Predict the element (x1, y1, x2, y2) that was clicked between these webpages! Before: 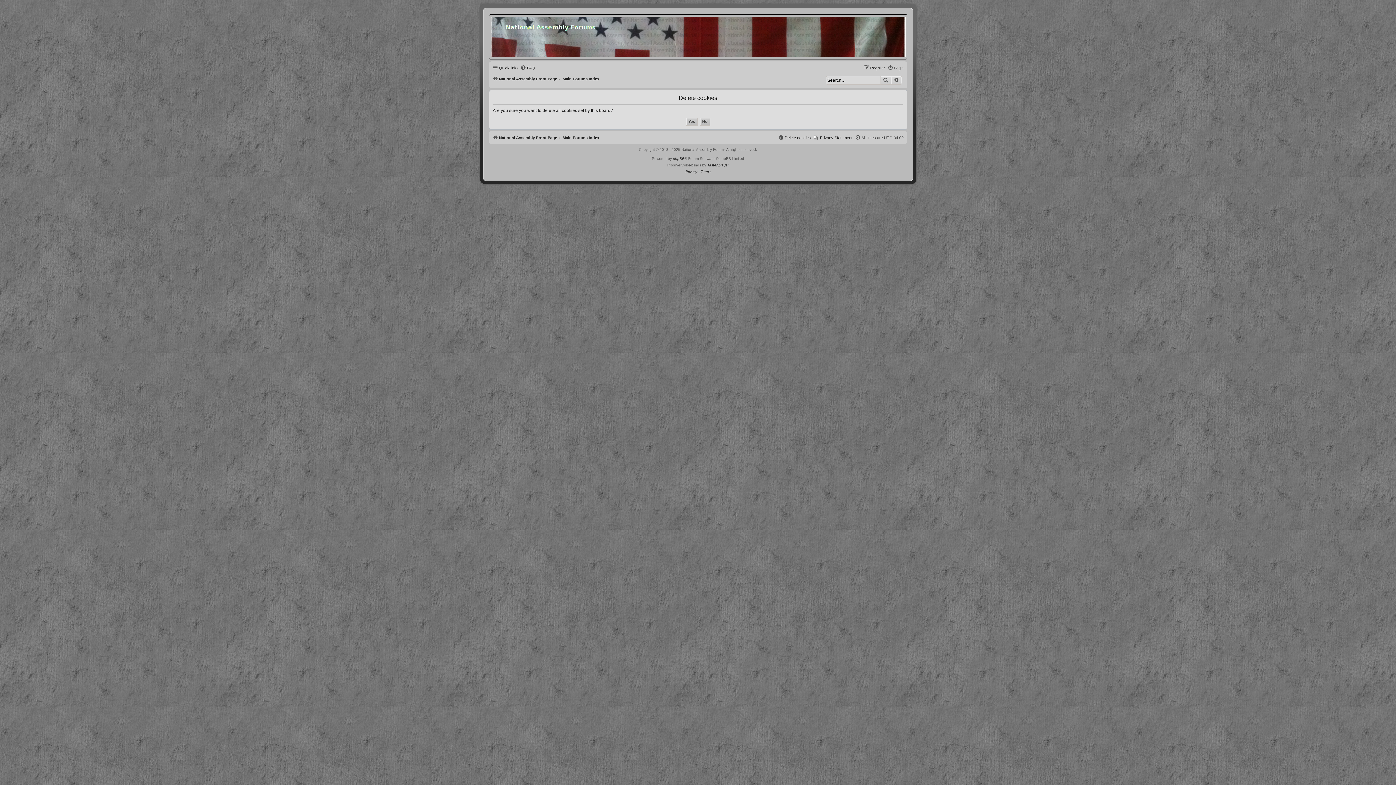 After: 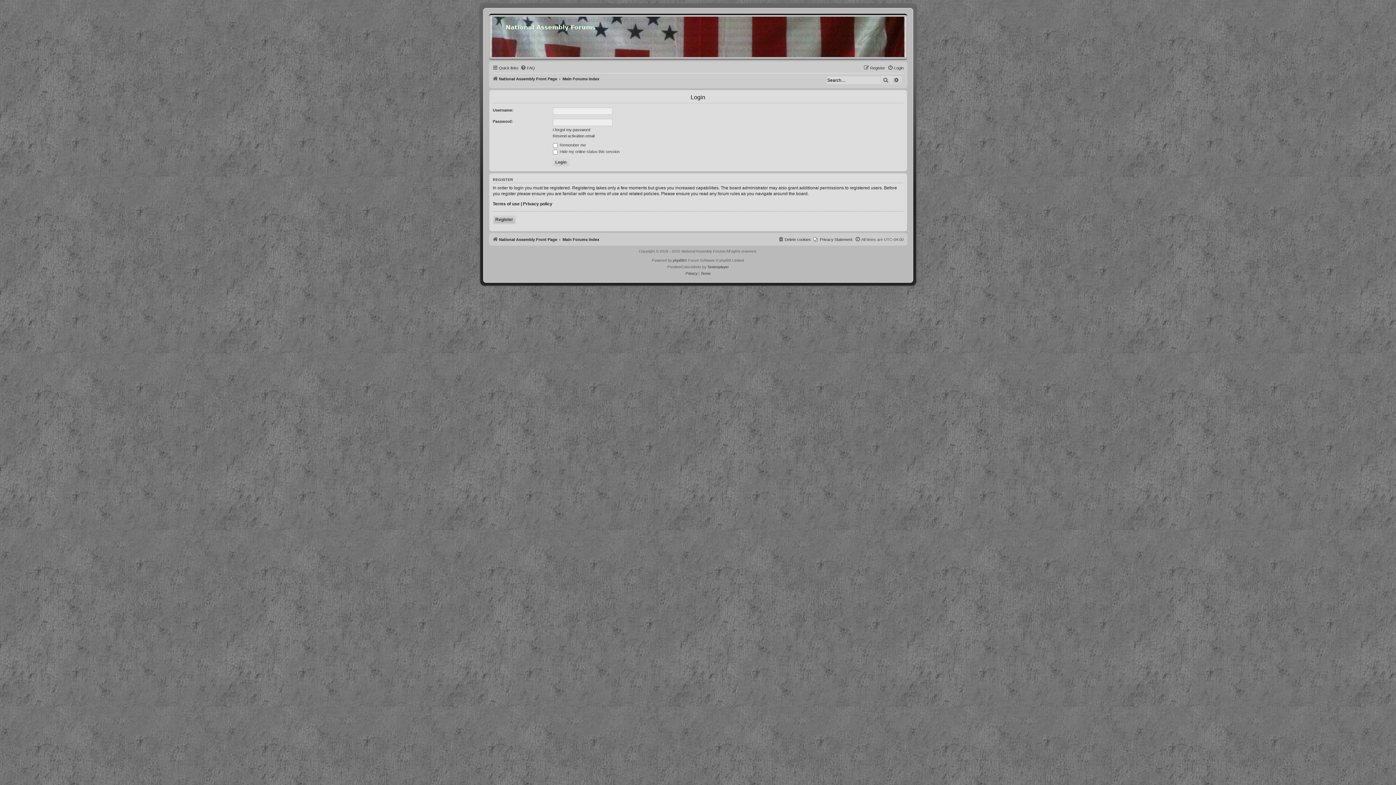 Action: label: Login bbox: (887, 63, 903, 72)